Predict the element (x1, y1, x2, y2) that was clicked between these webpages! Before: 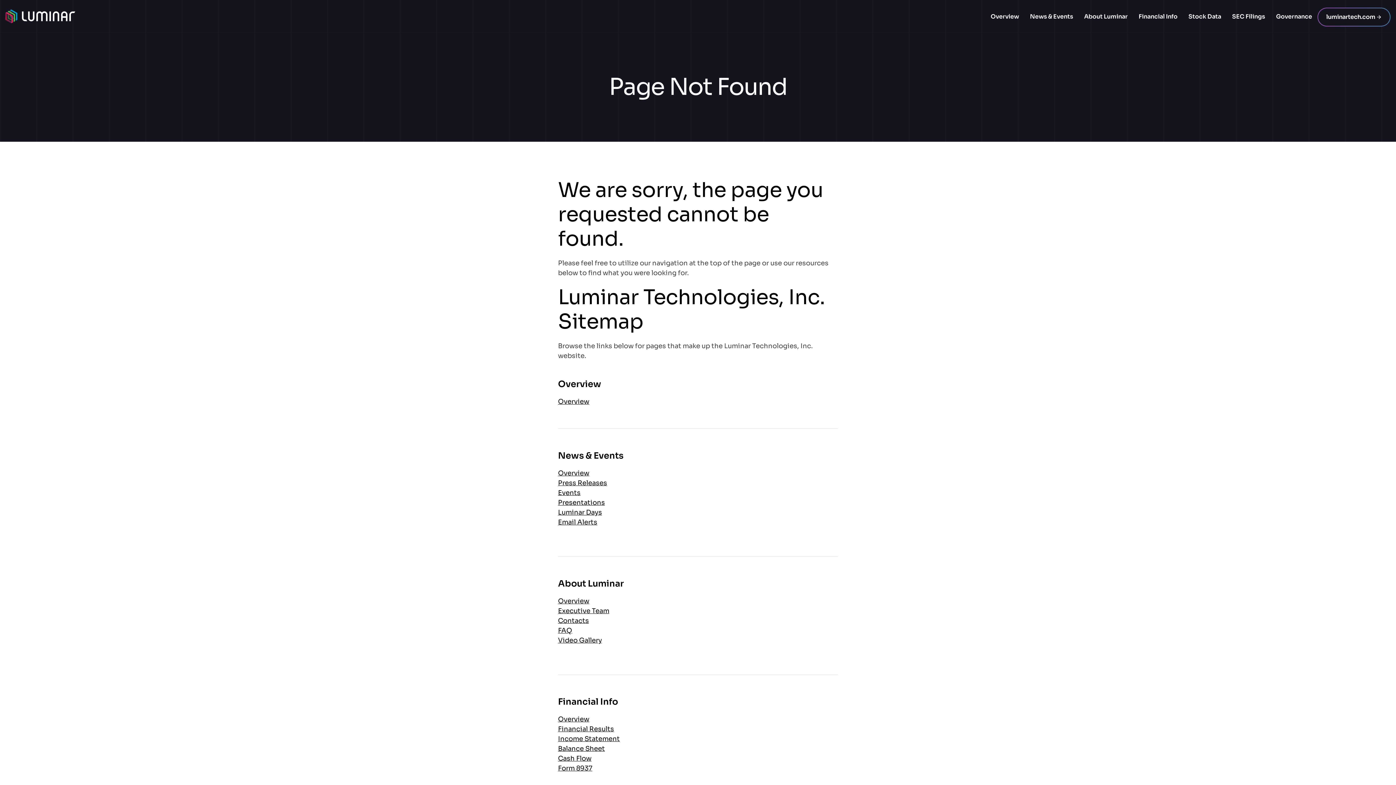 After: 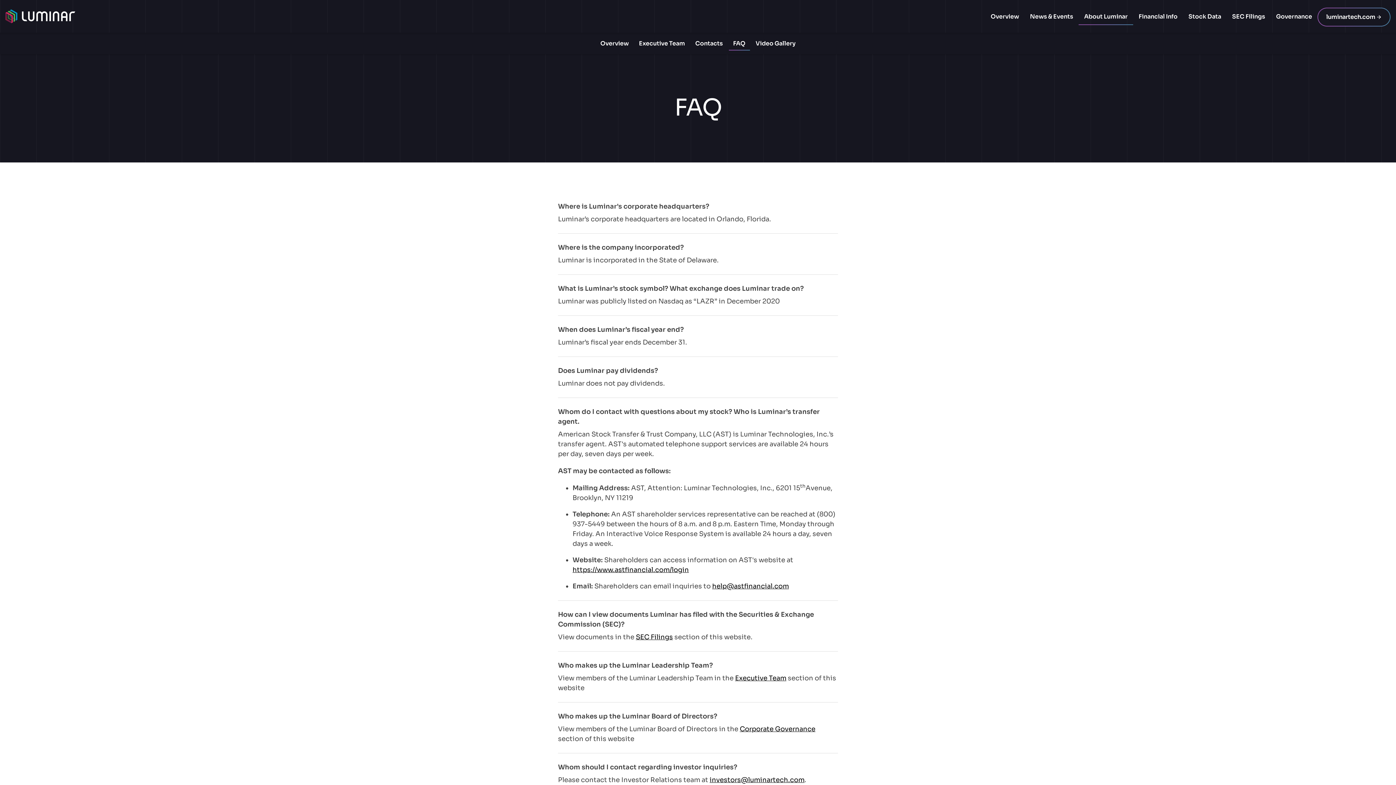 Action: bbox: (558, 626, 644, 636) label: FAQ